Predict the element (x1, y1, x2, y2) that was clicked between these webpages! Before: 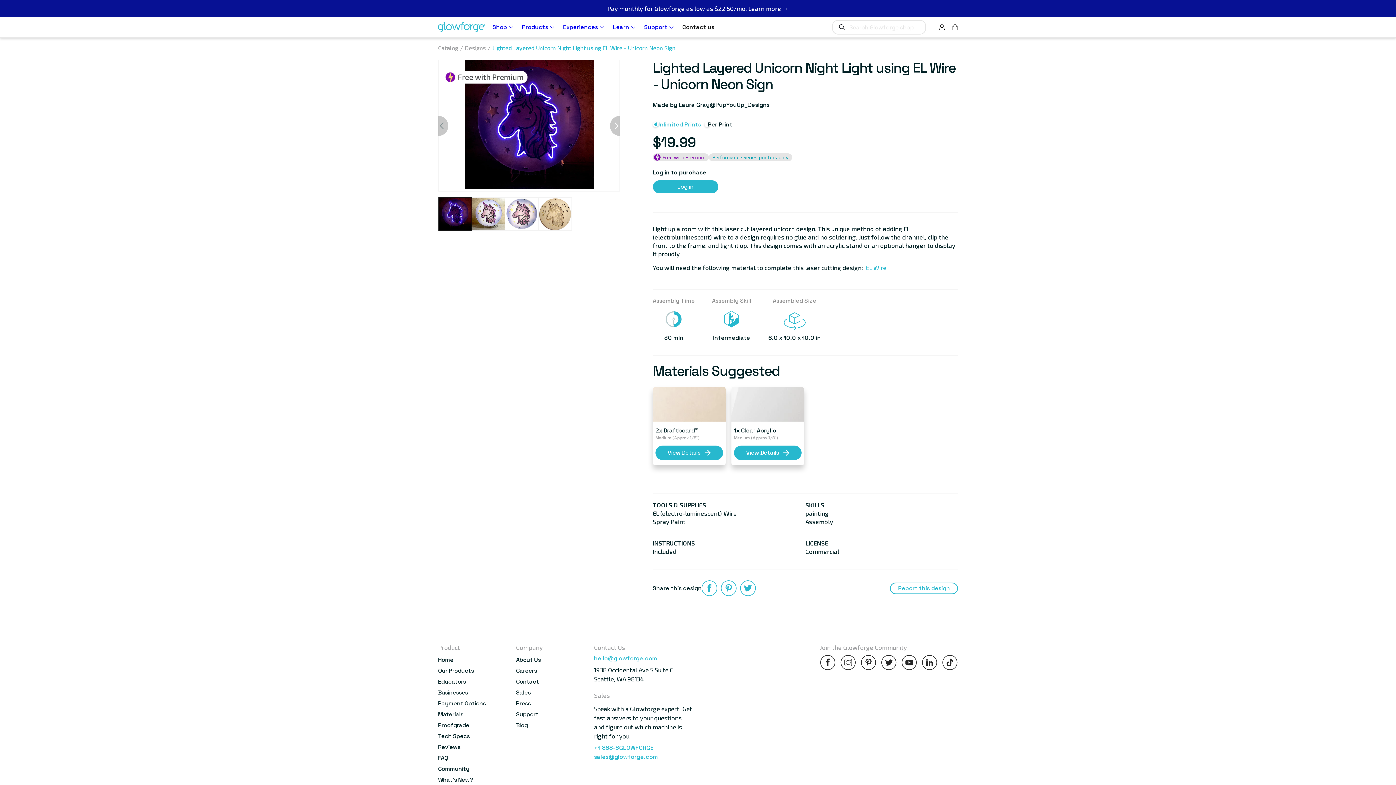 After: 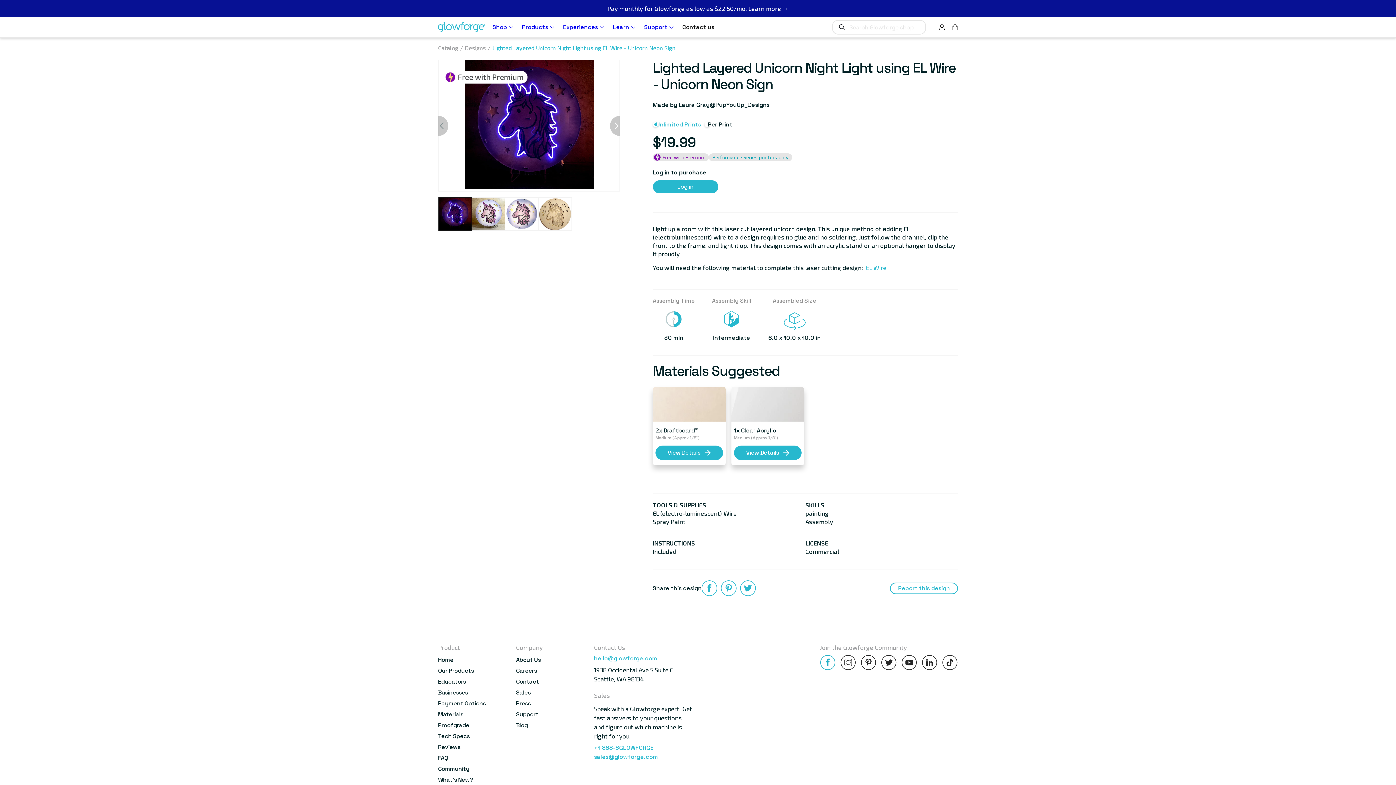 Action: bbox: (820, 654, 836, 672)